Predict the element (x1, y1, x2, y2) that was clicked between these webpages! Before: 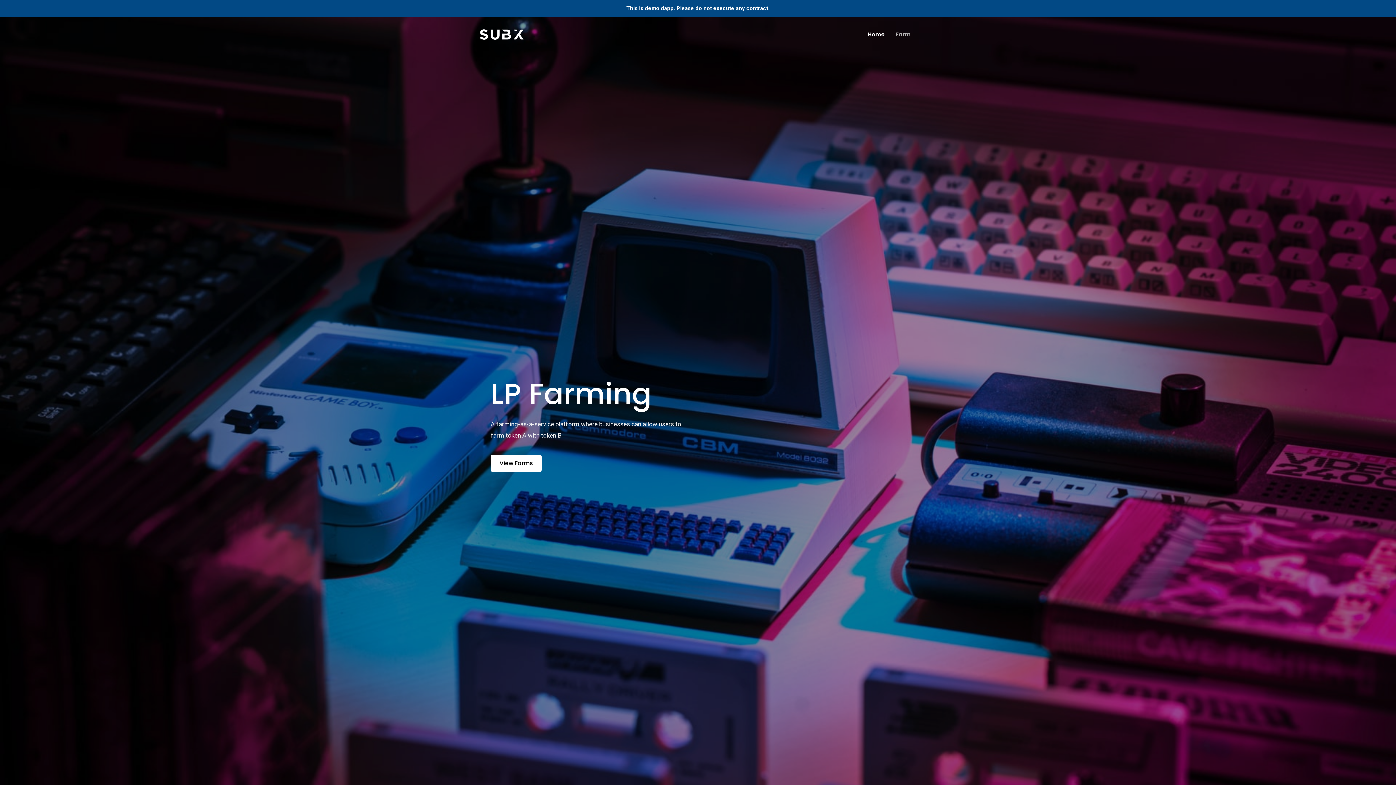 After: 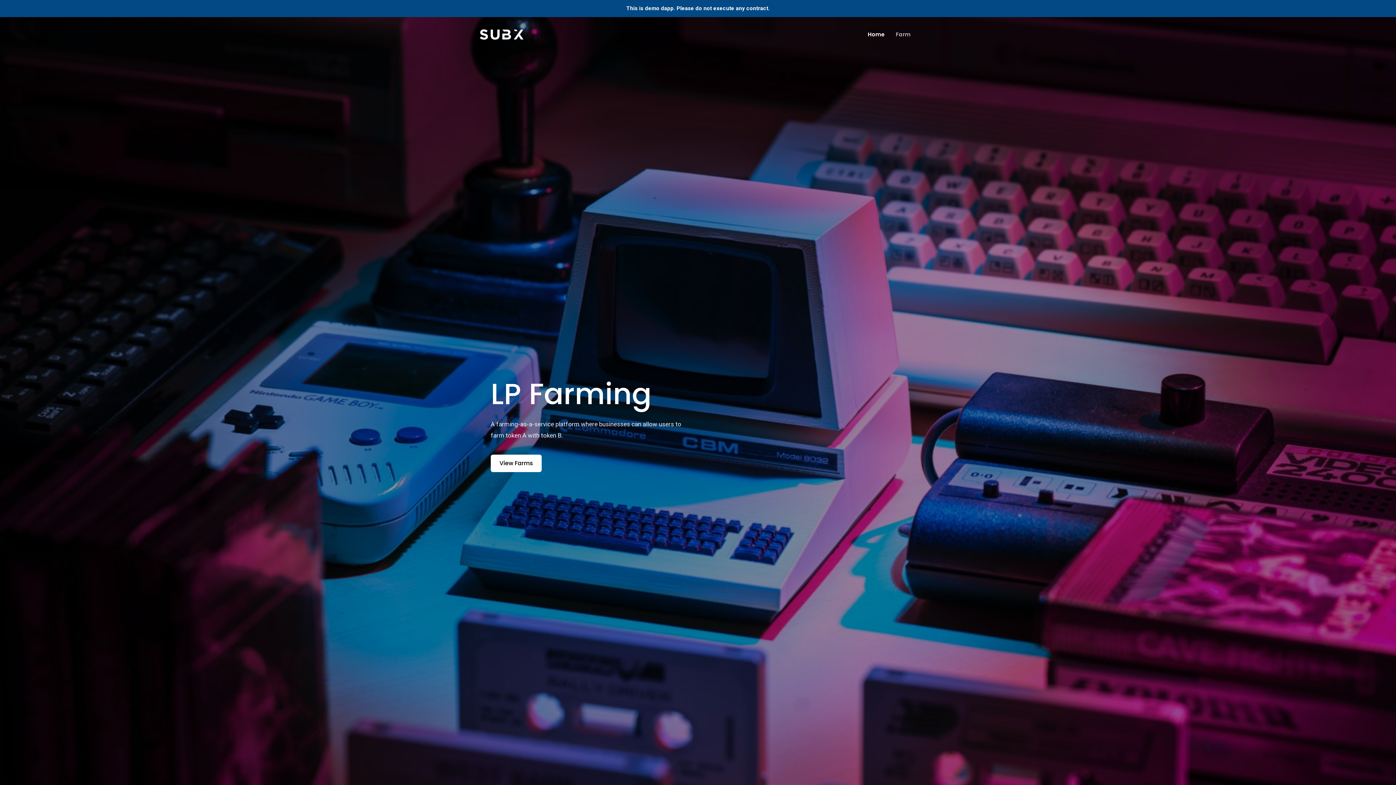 Action: bbox: (480, 30, 523, 37)